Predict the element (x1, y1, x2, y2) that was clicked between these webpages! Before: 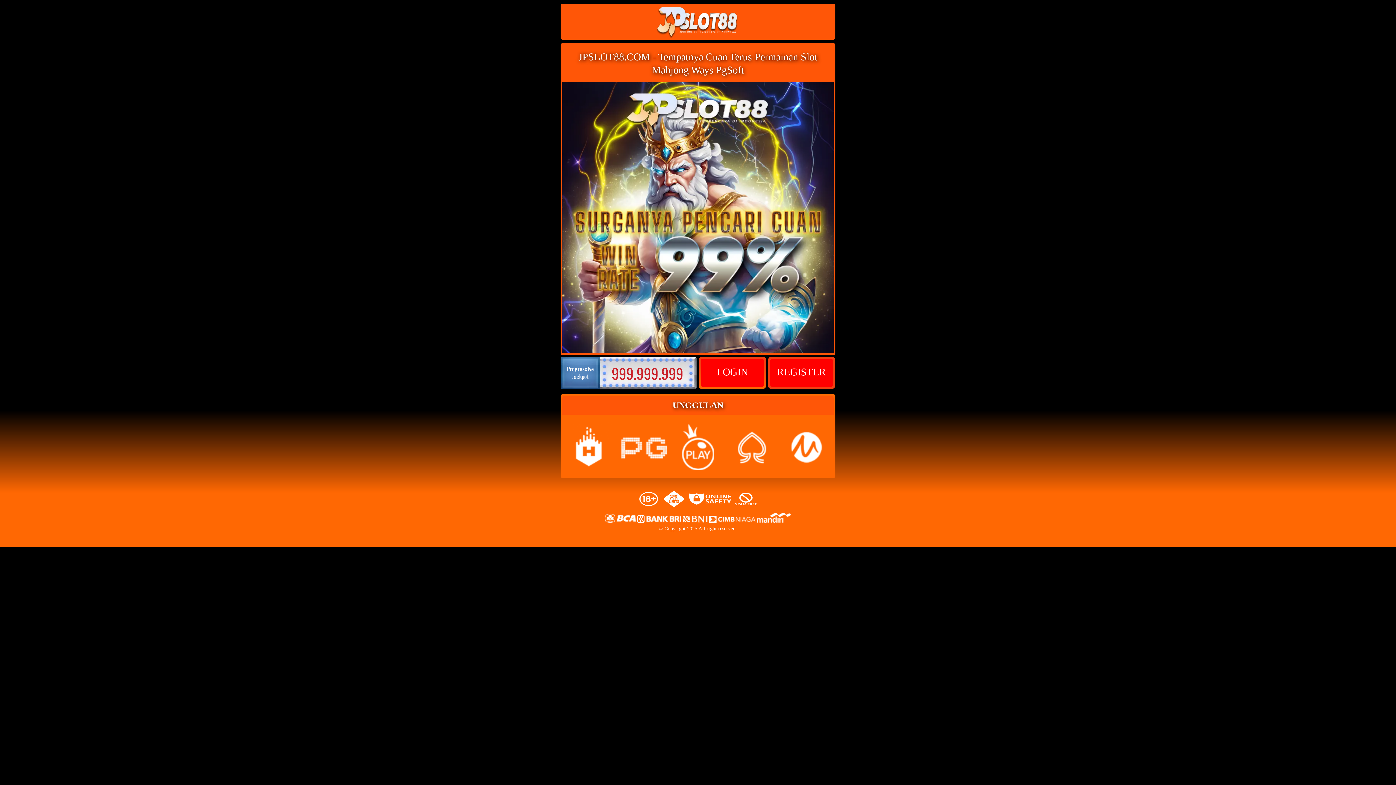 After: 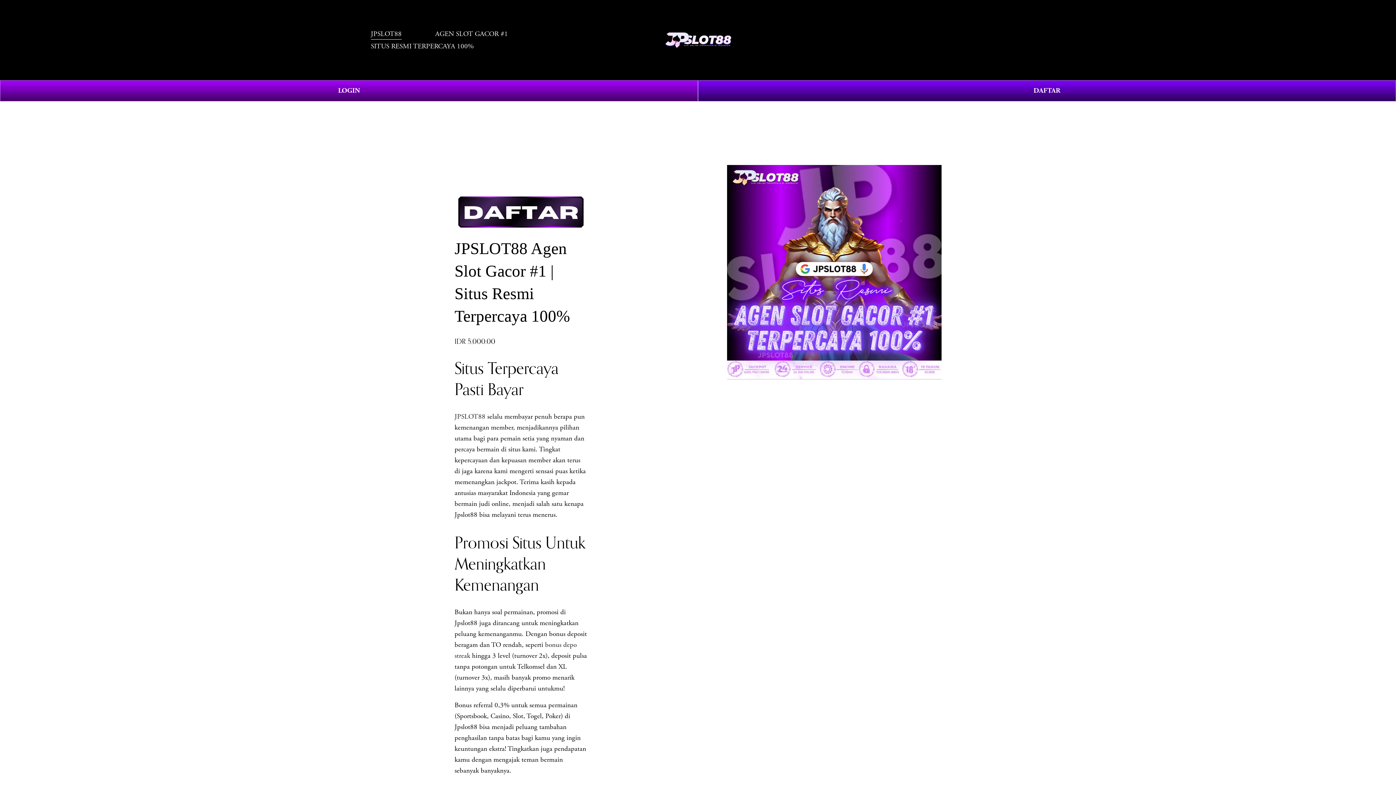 Action: label: LOGIN bbox: (701, 359, 763, 386)